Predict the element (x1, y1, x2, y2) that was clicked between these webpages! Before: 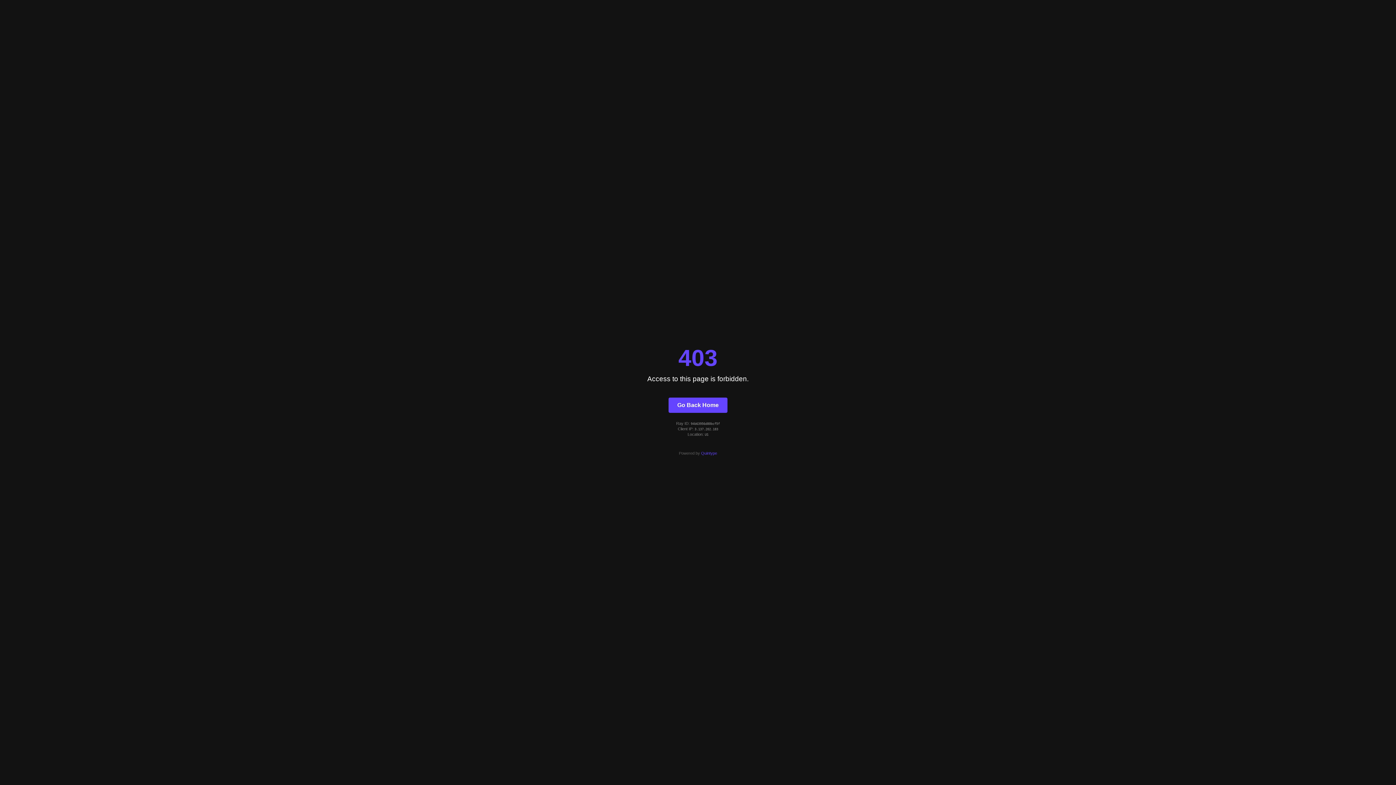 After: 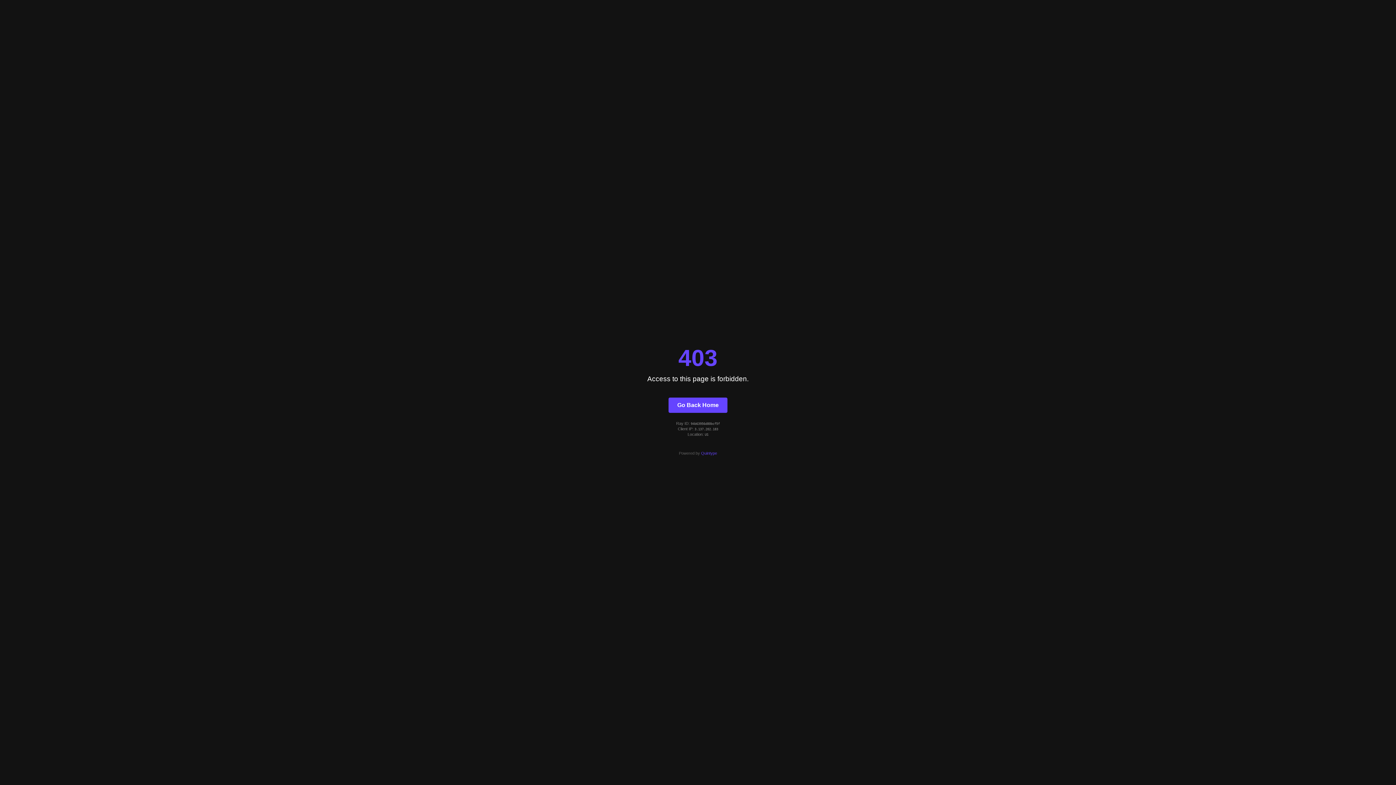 Action: label: Quintype bbox: (701, 451, 717, 455)